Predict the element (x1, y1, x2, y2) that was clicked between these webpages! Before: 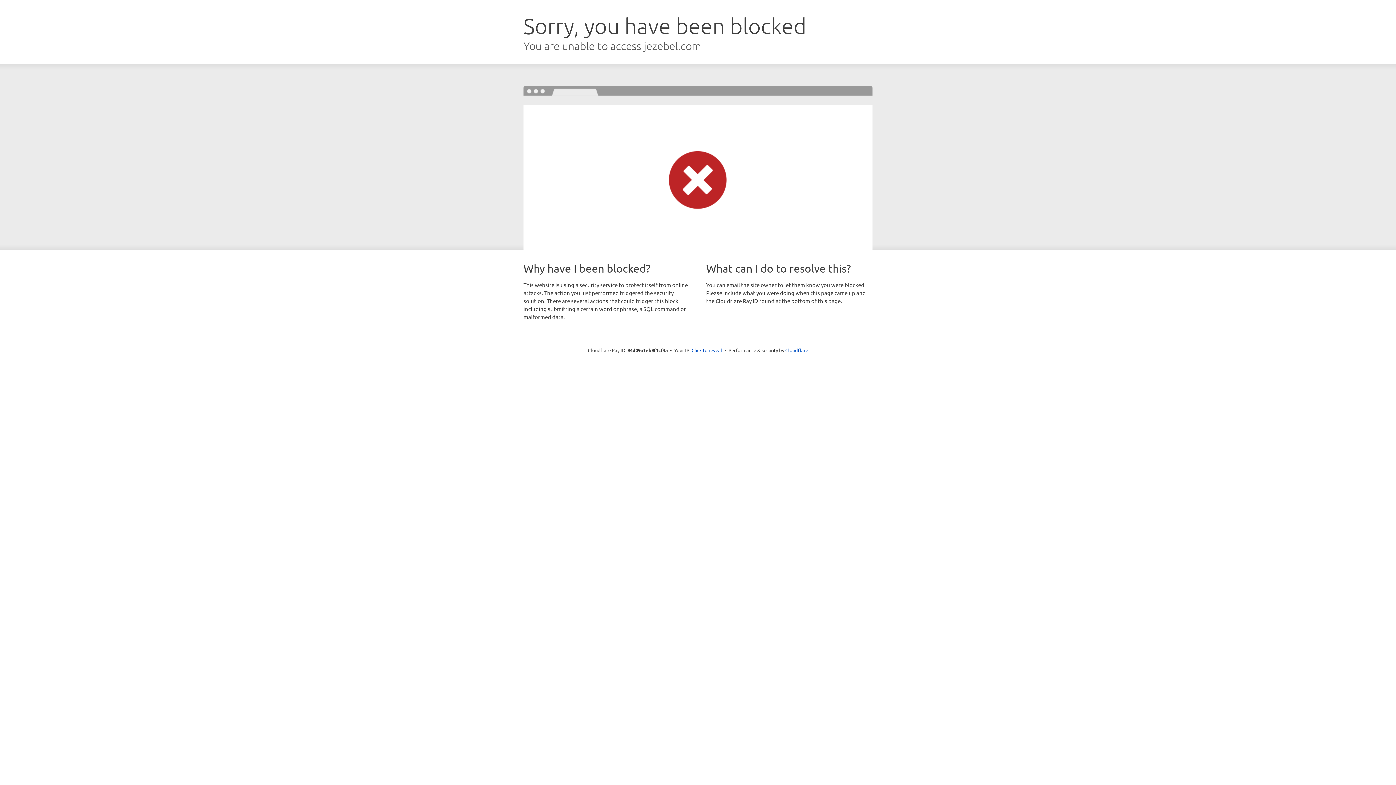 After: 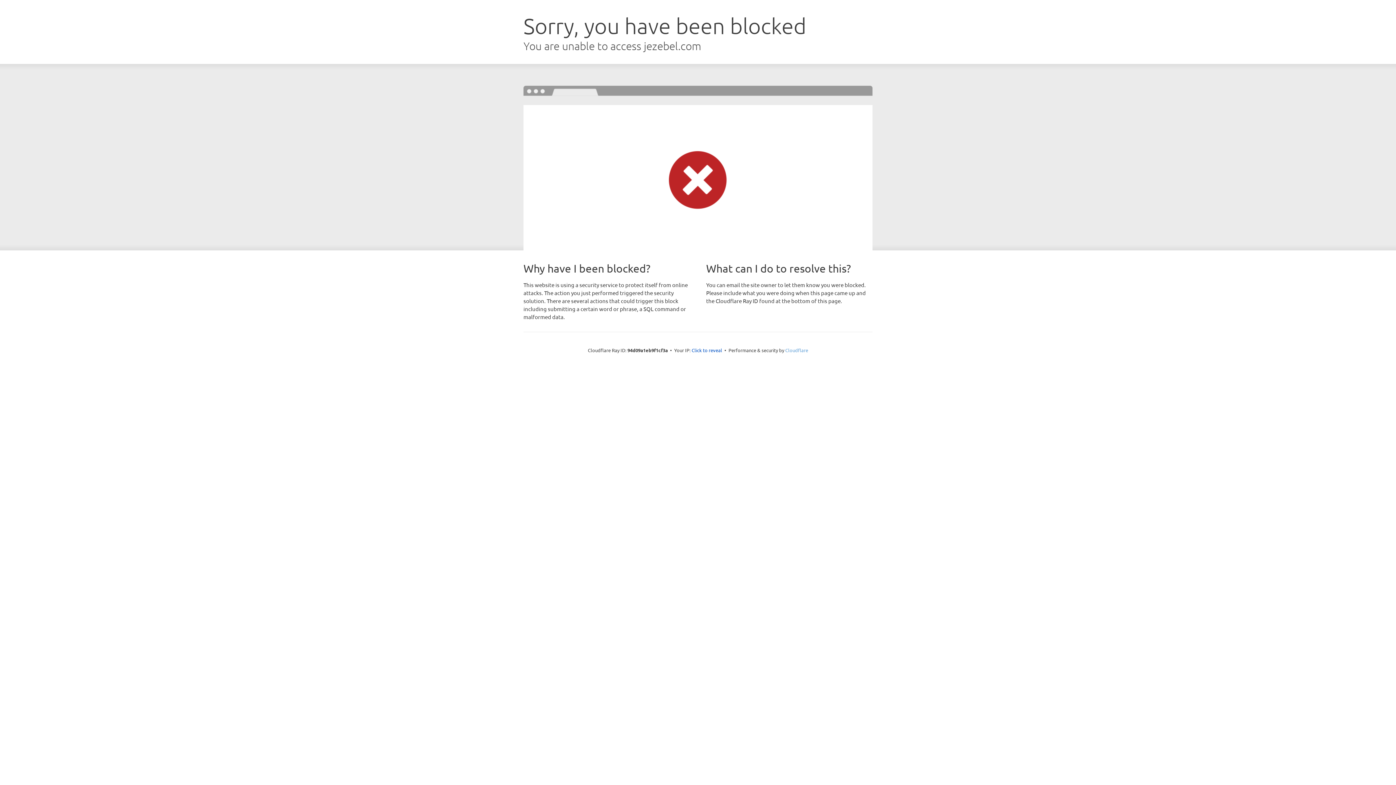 Action: label: Cloudflare bbox: (785, 347, 808, 353)